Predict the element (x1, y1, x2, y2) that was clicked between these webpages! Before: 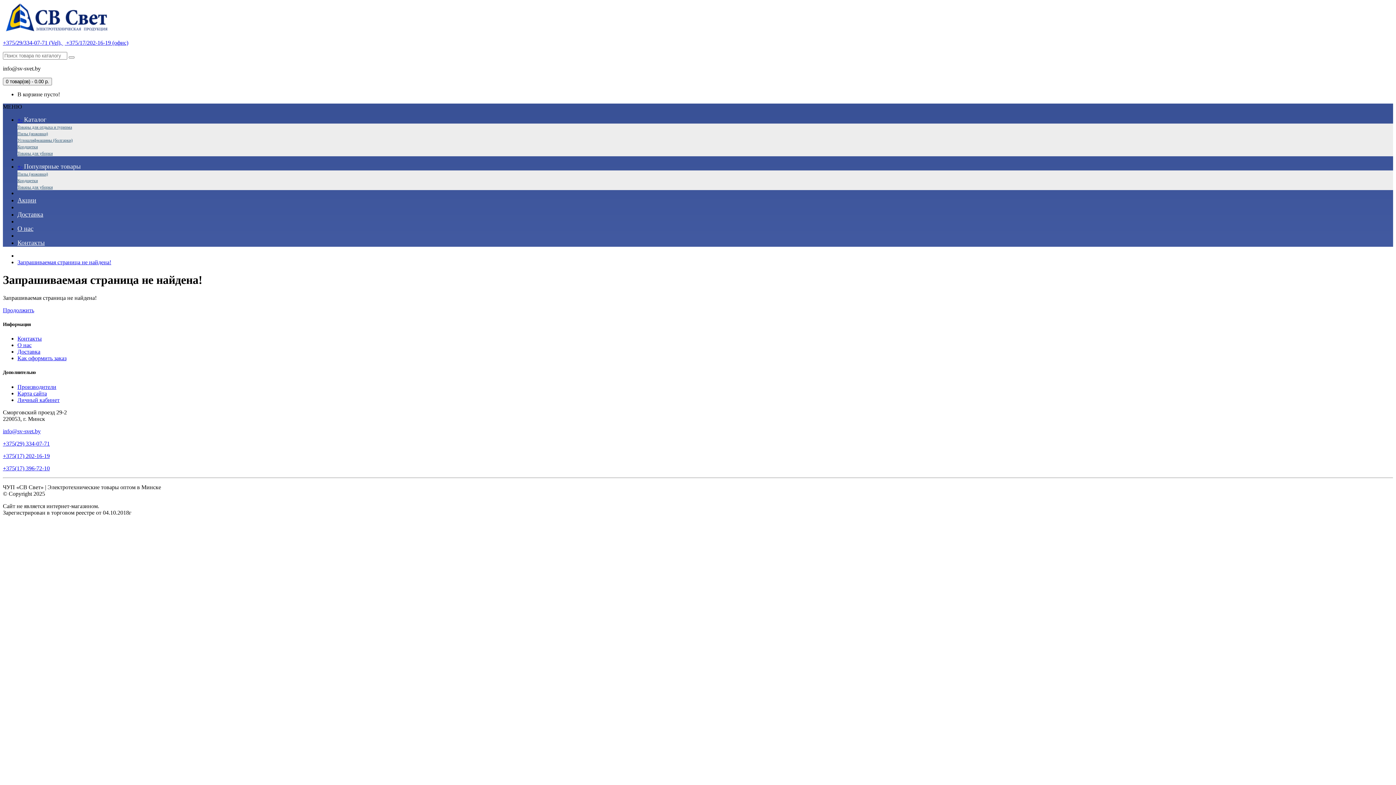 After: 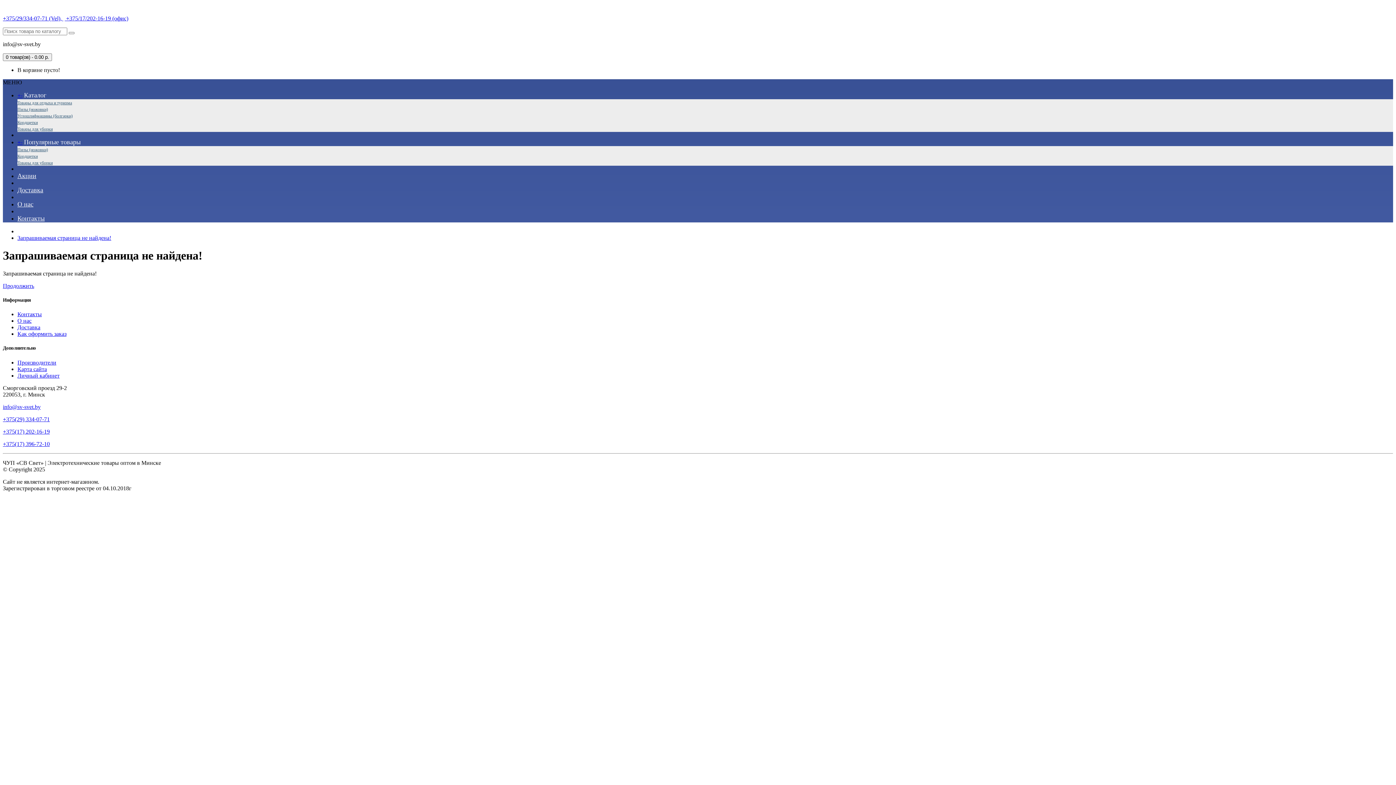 Action: bbox: (17, 196, 36, 204) label: Акции